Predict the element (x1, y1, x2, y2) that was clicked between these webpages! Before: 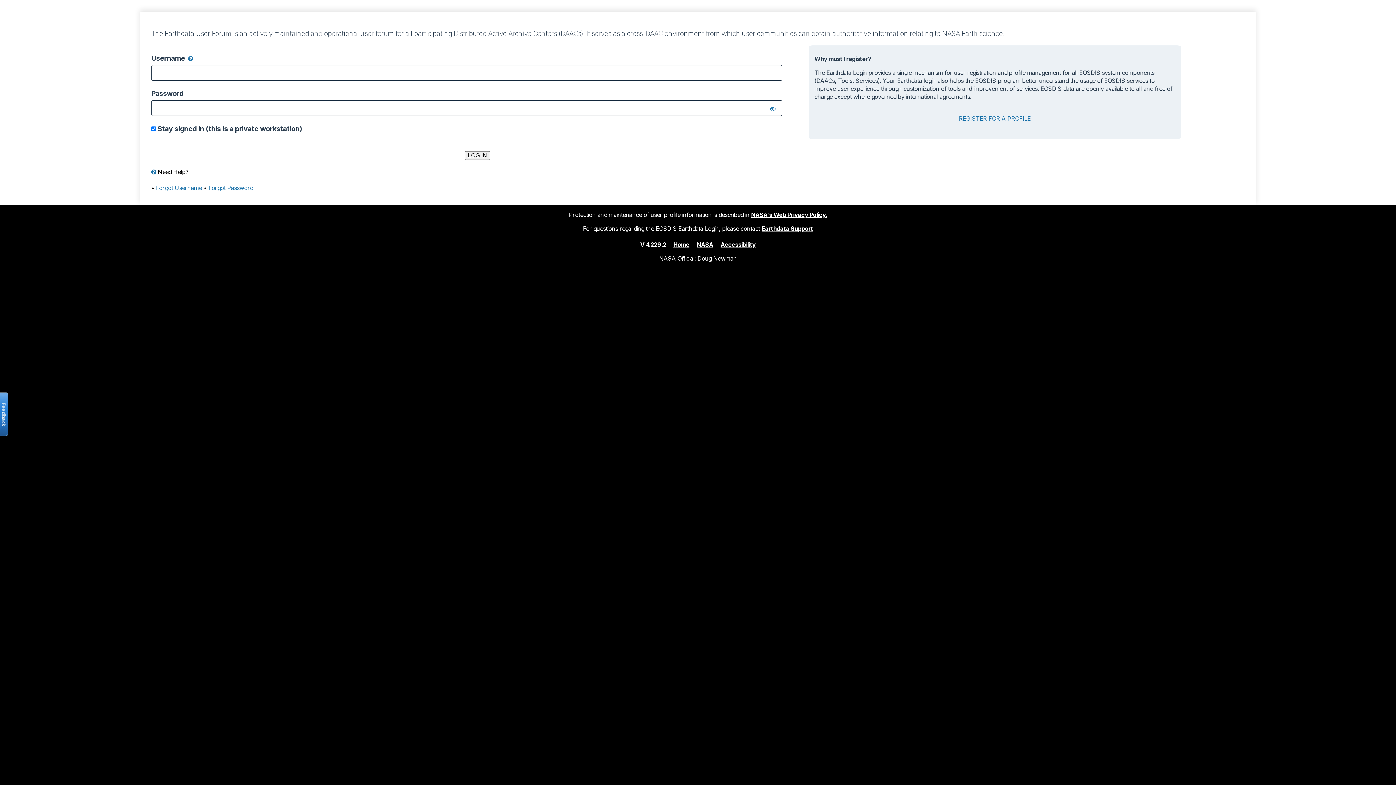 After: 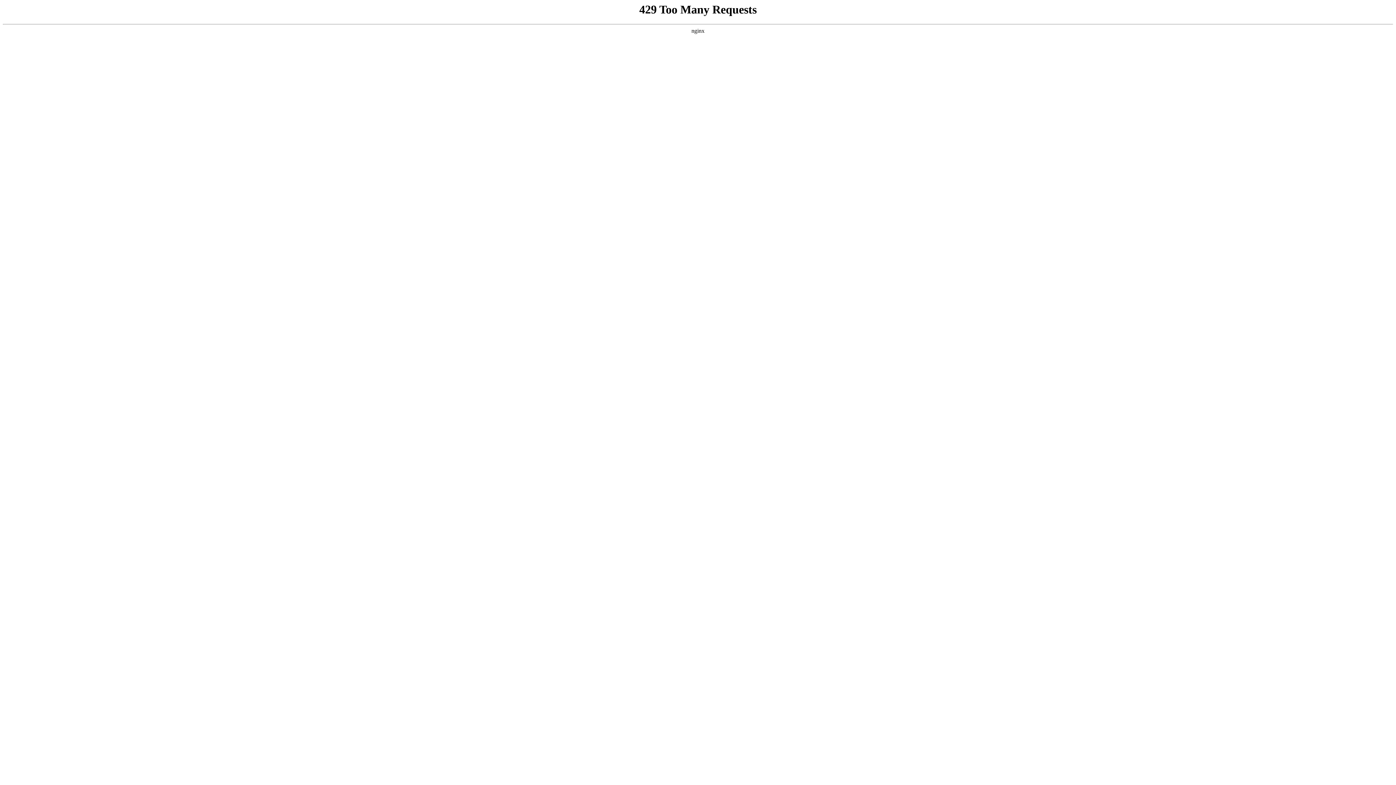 Action: bbox: (697, 240, 713, 248) label: NASA